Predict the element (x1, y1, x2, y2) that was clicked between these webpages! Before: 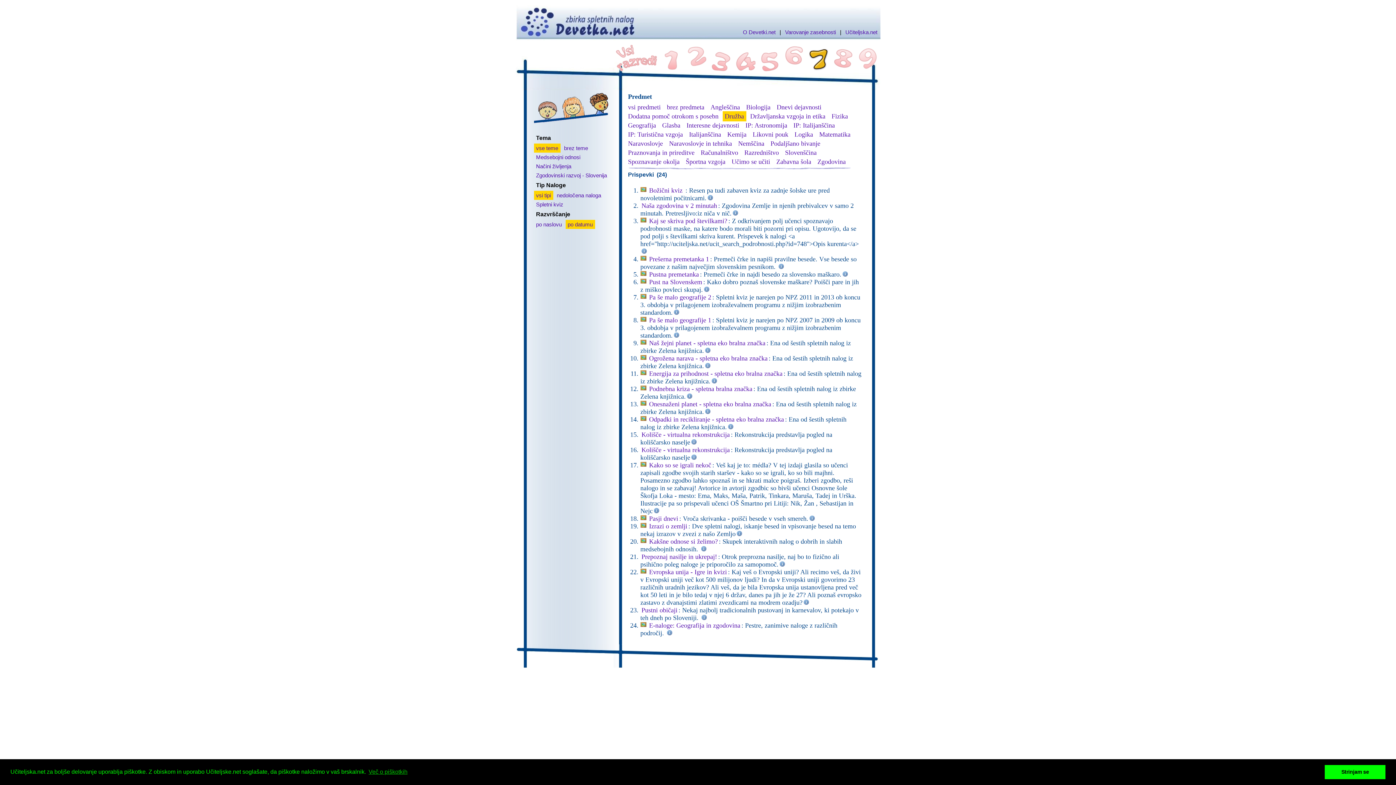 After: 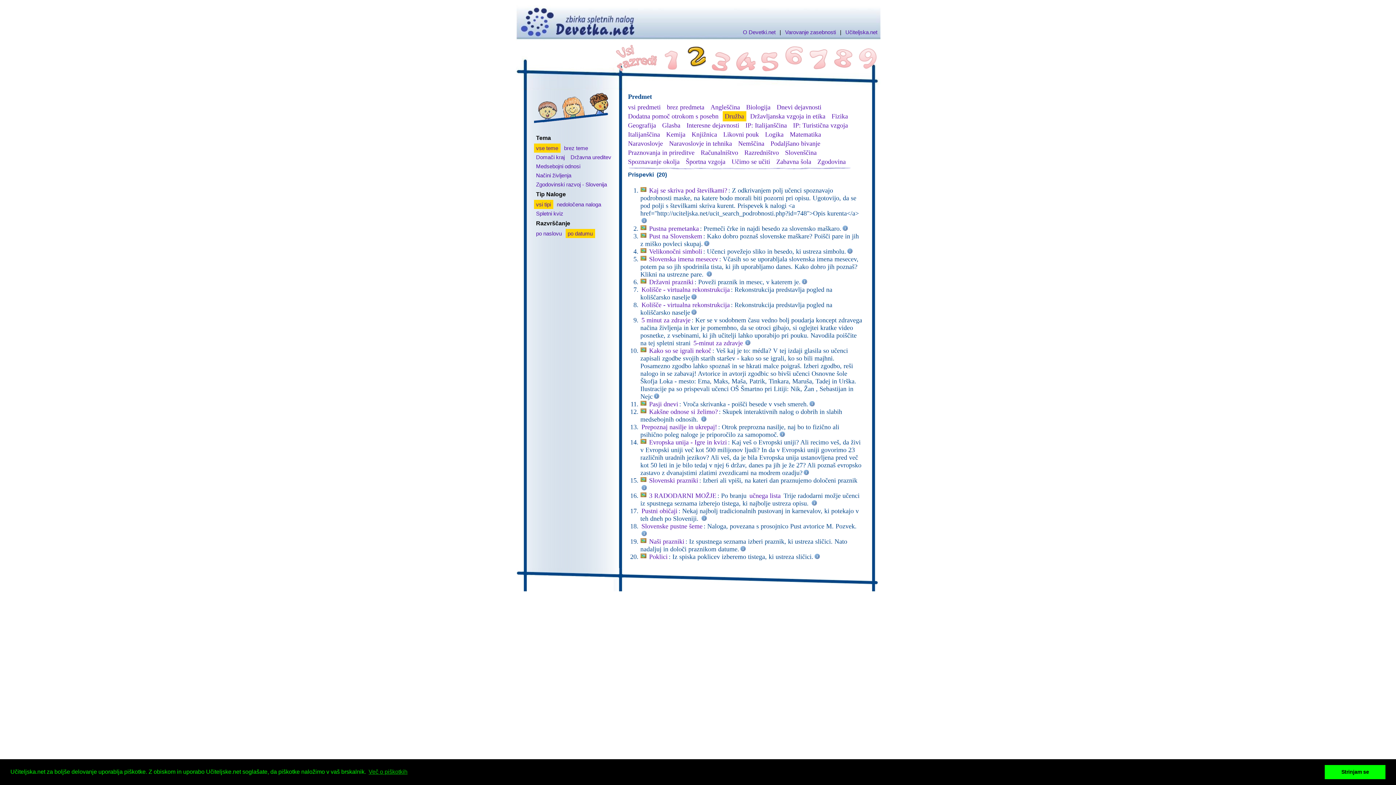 Action: bbox: (688, 71, 710, 77)